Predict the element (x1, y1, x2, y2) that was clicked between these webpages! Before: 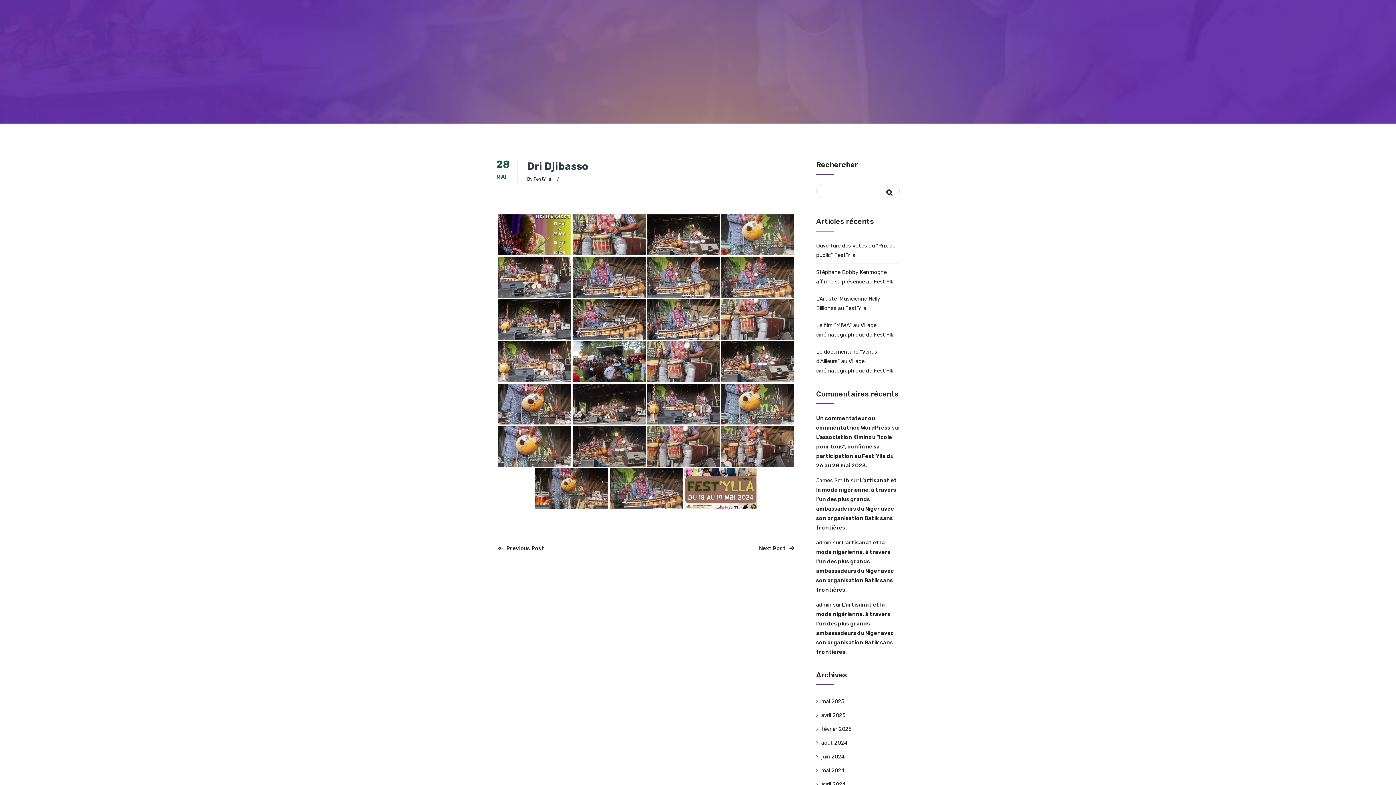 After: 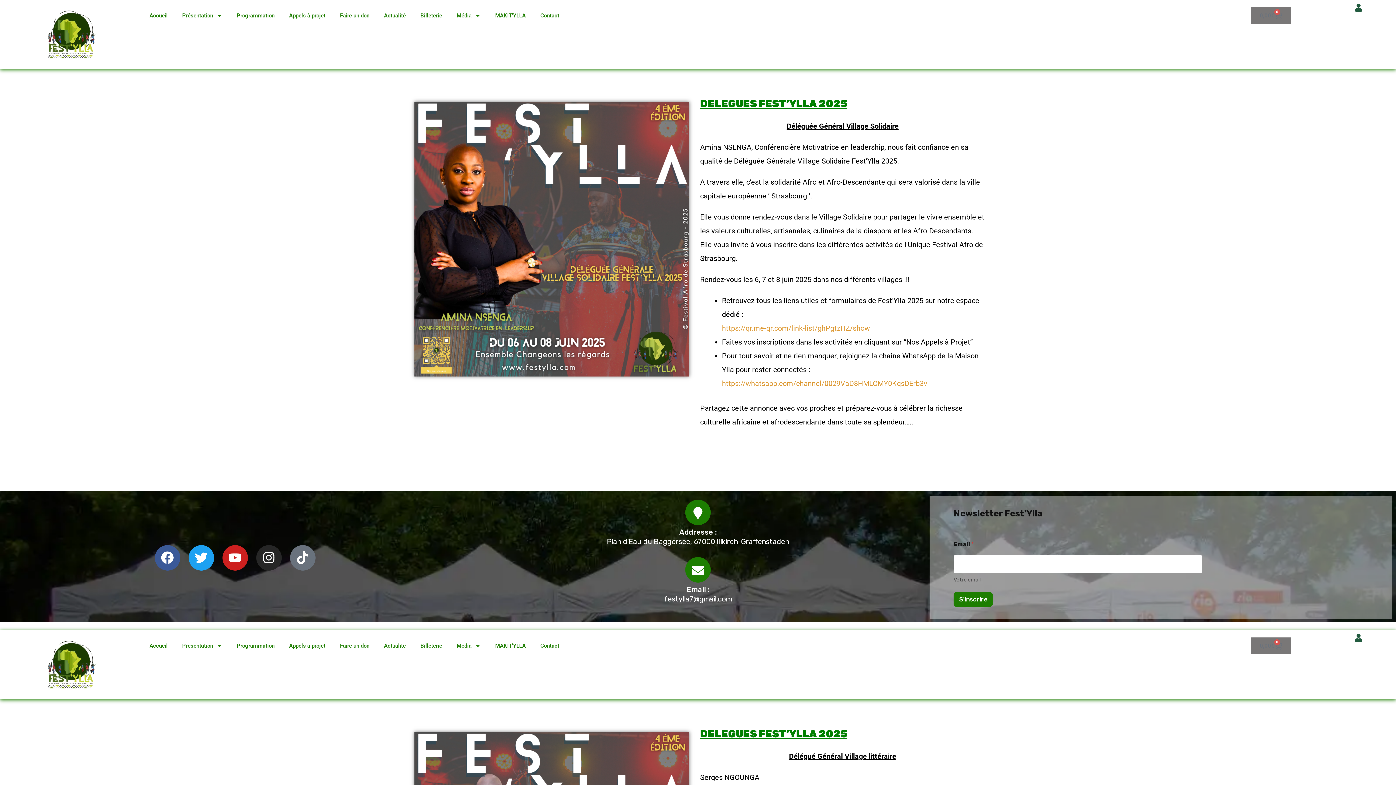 Action: bbox: (821, 726, 852, 732) label: février 2025